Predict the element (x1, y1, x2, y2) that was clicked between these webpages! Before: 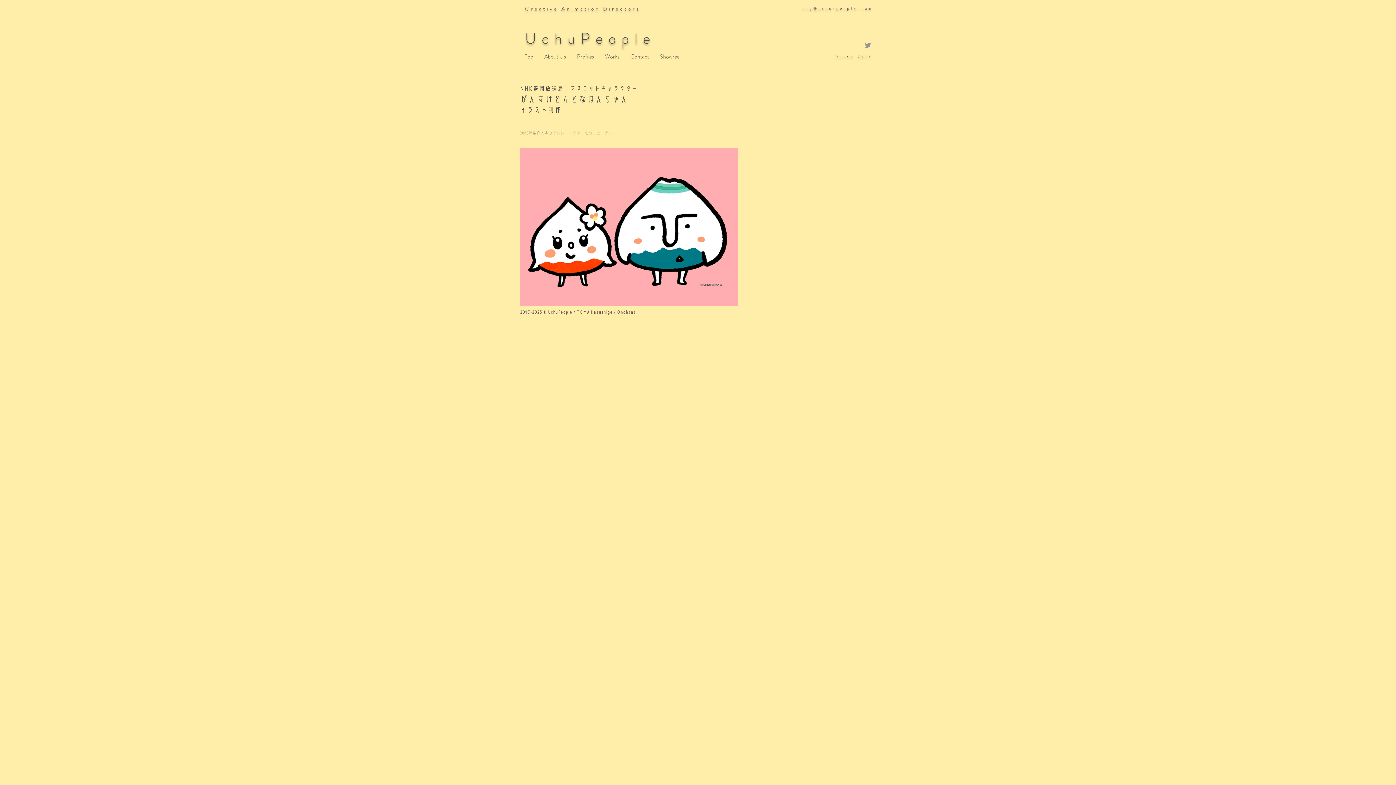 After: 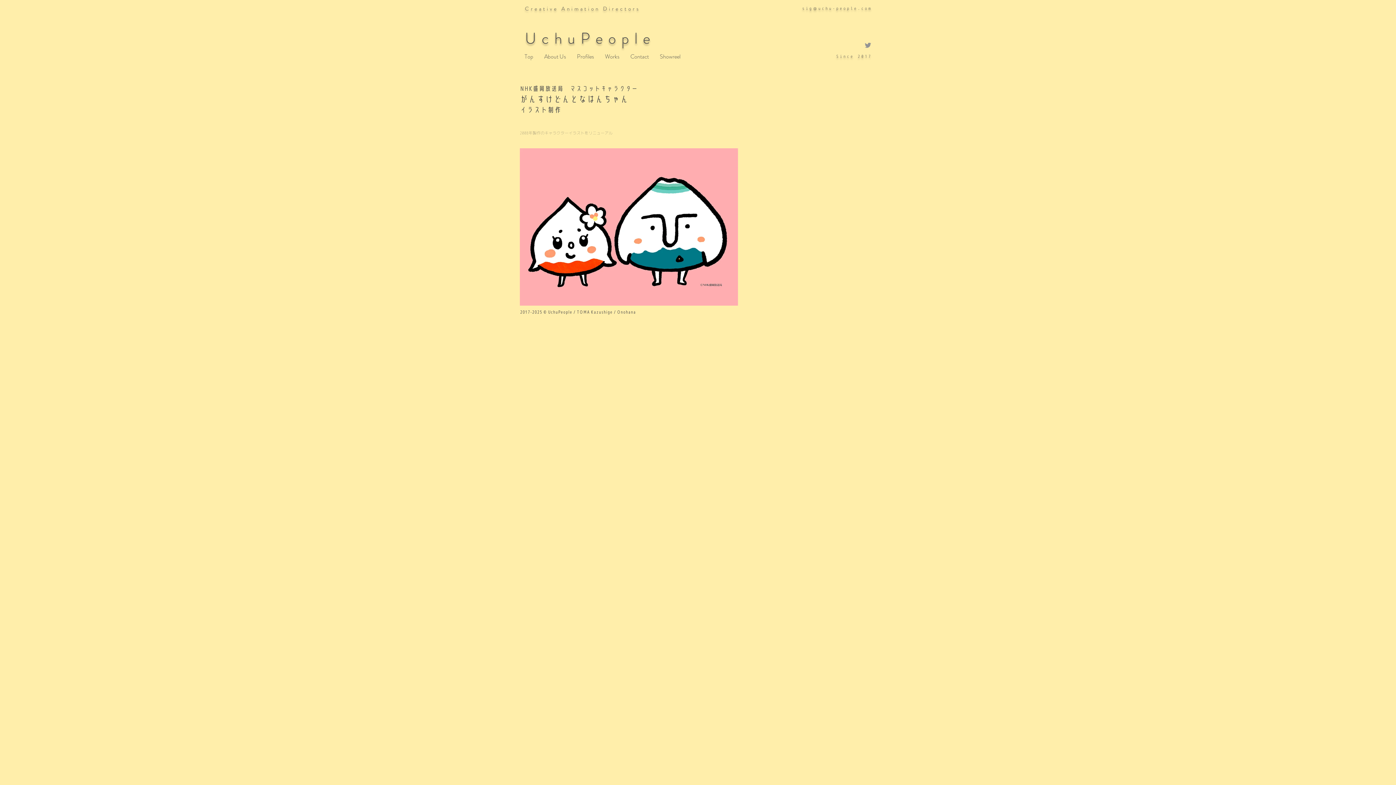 Action: label: Twitter bbox: (864, 41, 872, 49)